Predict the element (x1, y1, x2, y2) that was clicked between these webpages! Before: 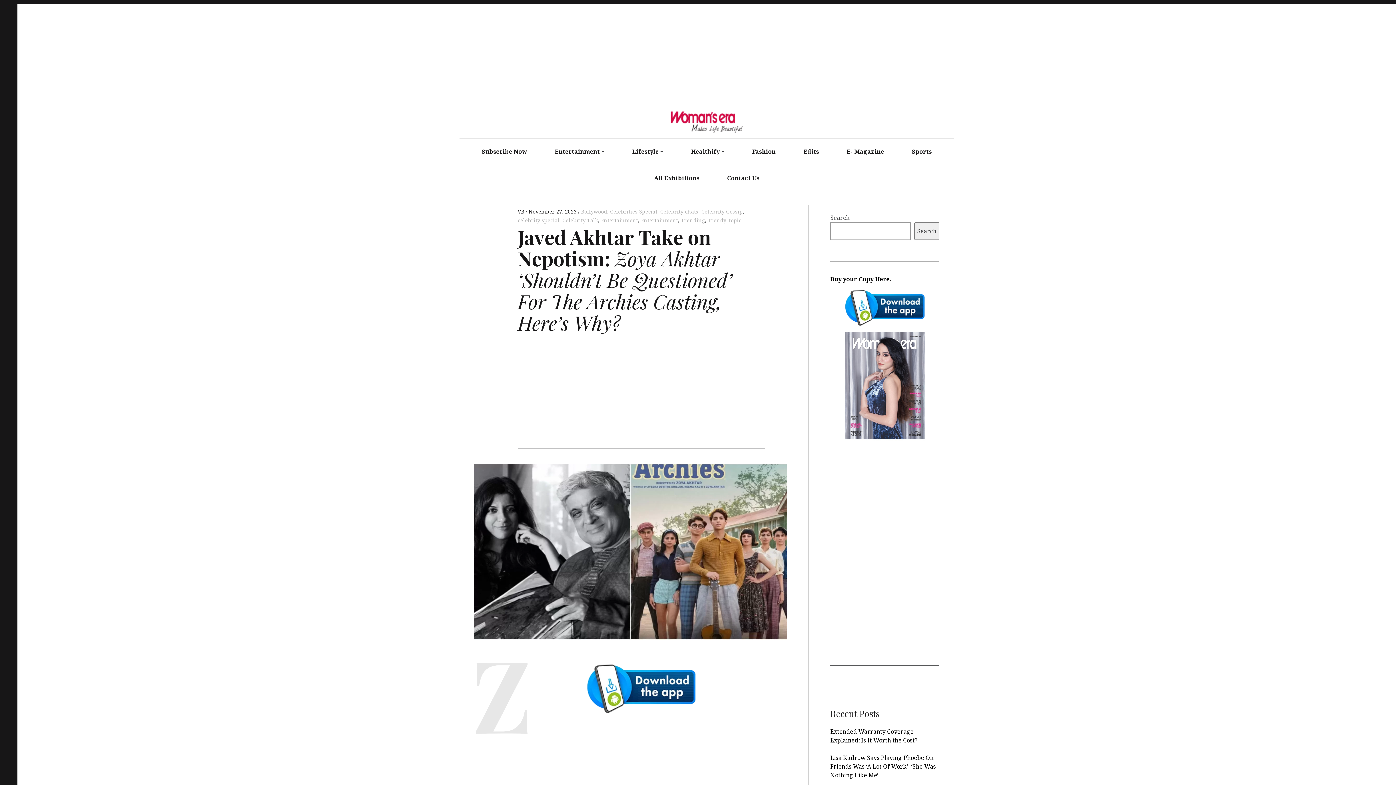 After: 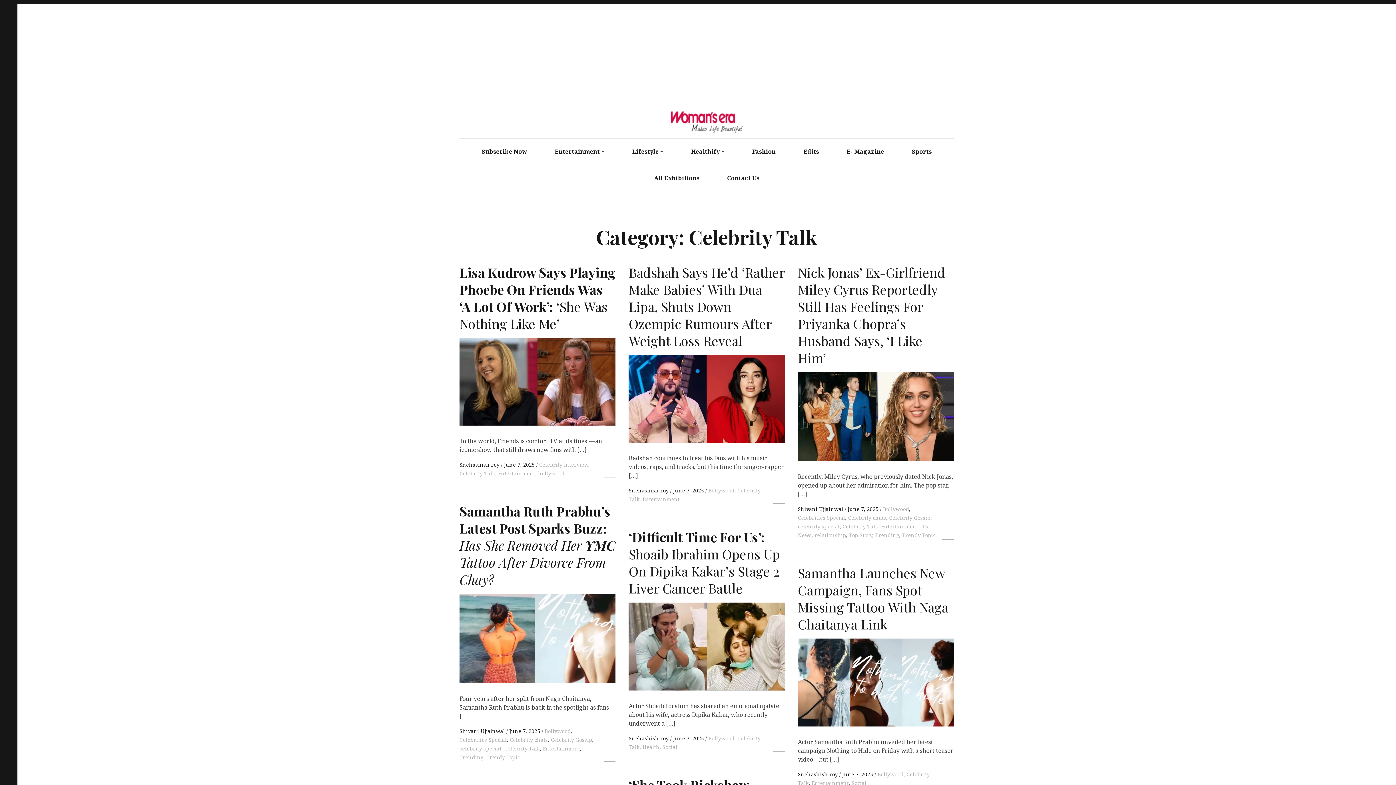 Action: bbox: (562, 216, 598, 223) label: Celebrity Talk